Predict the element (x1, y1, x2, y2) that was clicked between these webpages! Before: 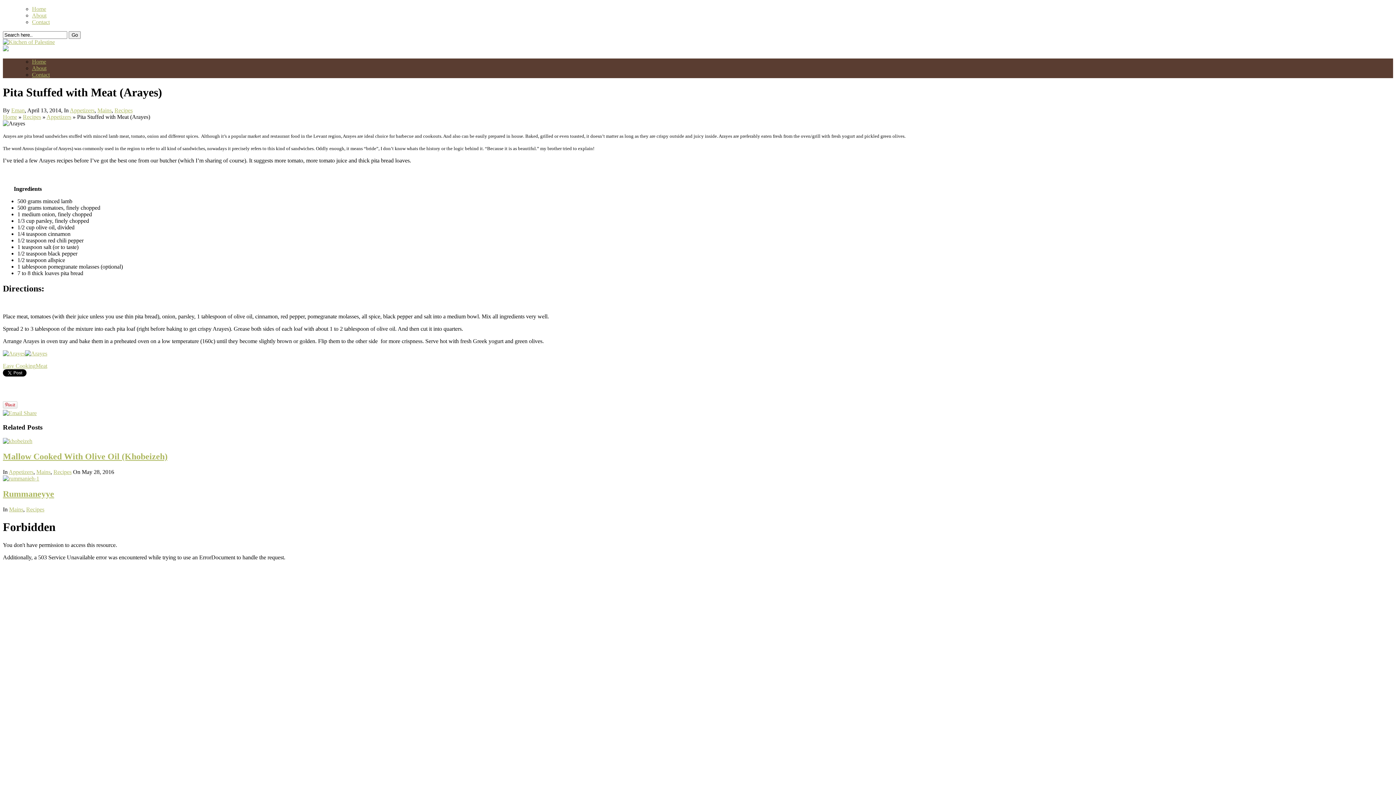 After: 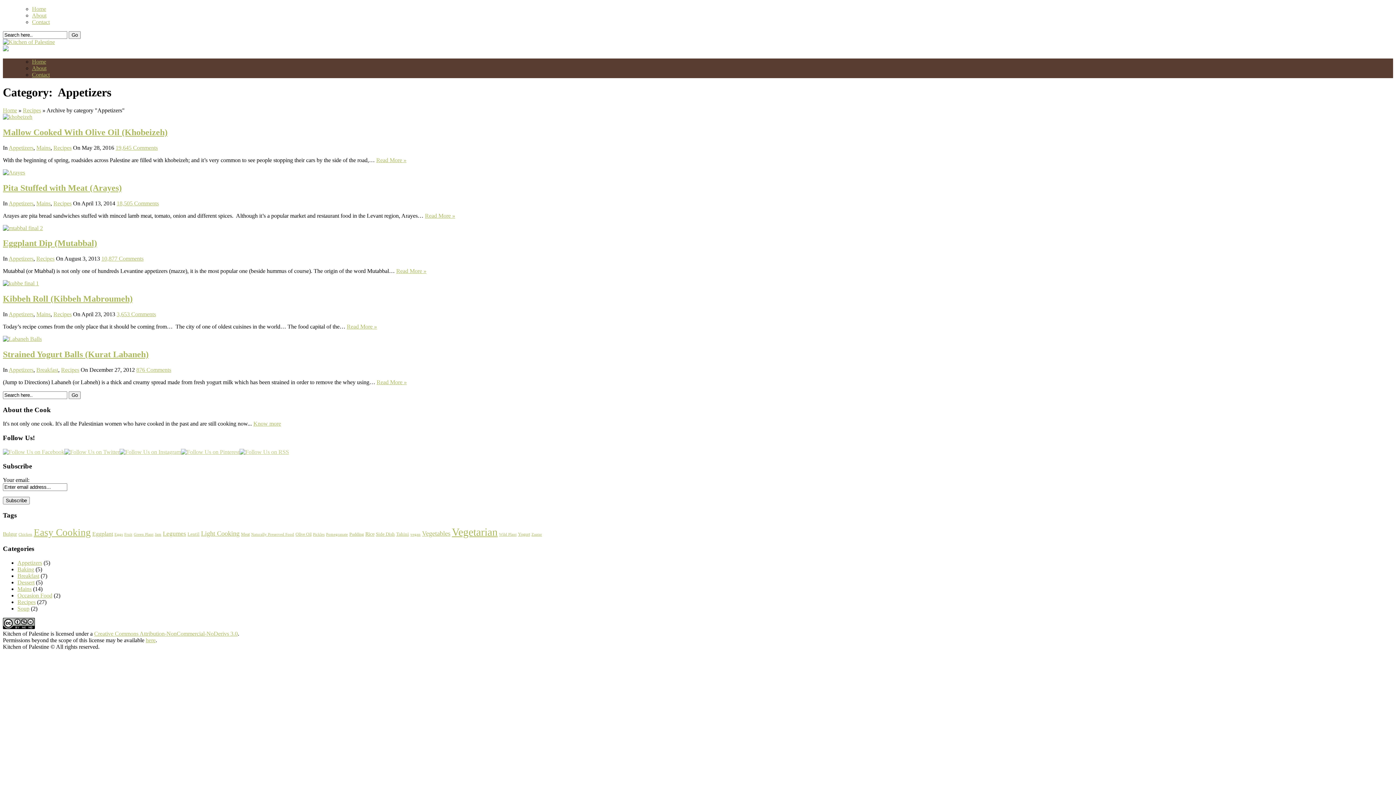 Action: bbox: (46, 113, 71, 119) label: Appetizers